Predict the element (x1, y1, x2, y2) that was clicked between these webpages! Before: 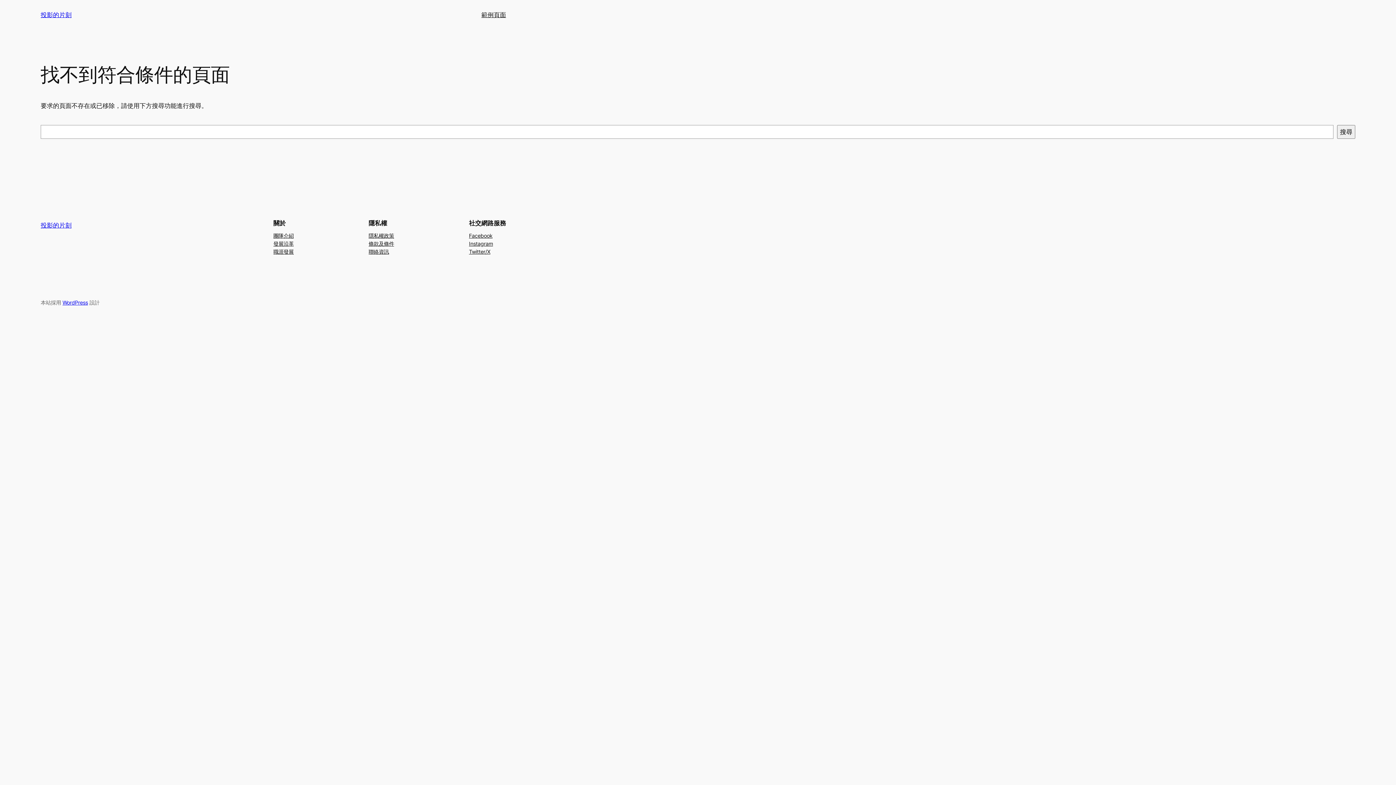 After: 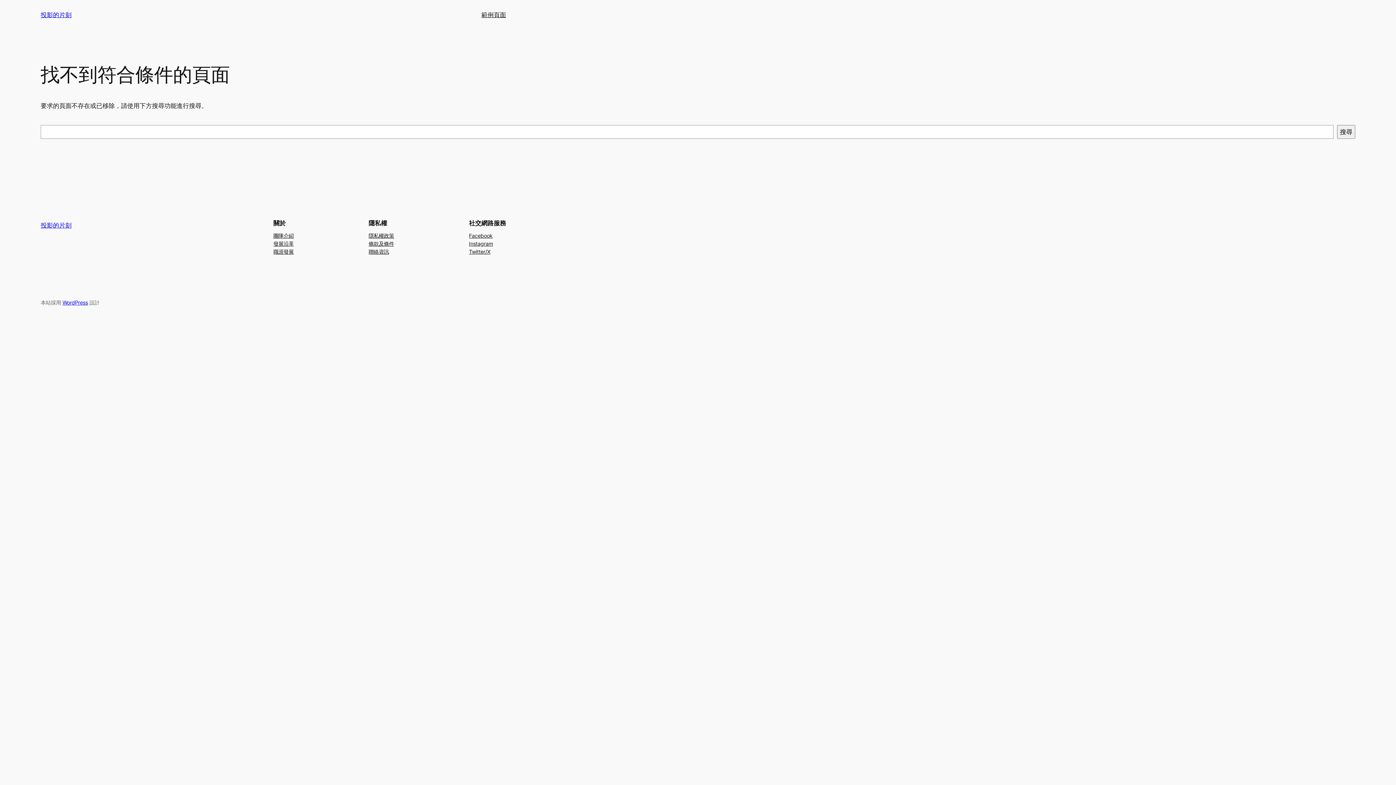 Action: bbox: (368, 239, 394, 247) label: 條款及條件